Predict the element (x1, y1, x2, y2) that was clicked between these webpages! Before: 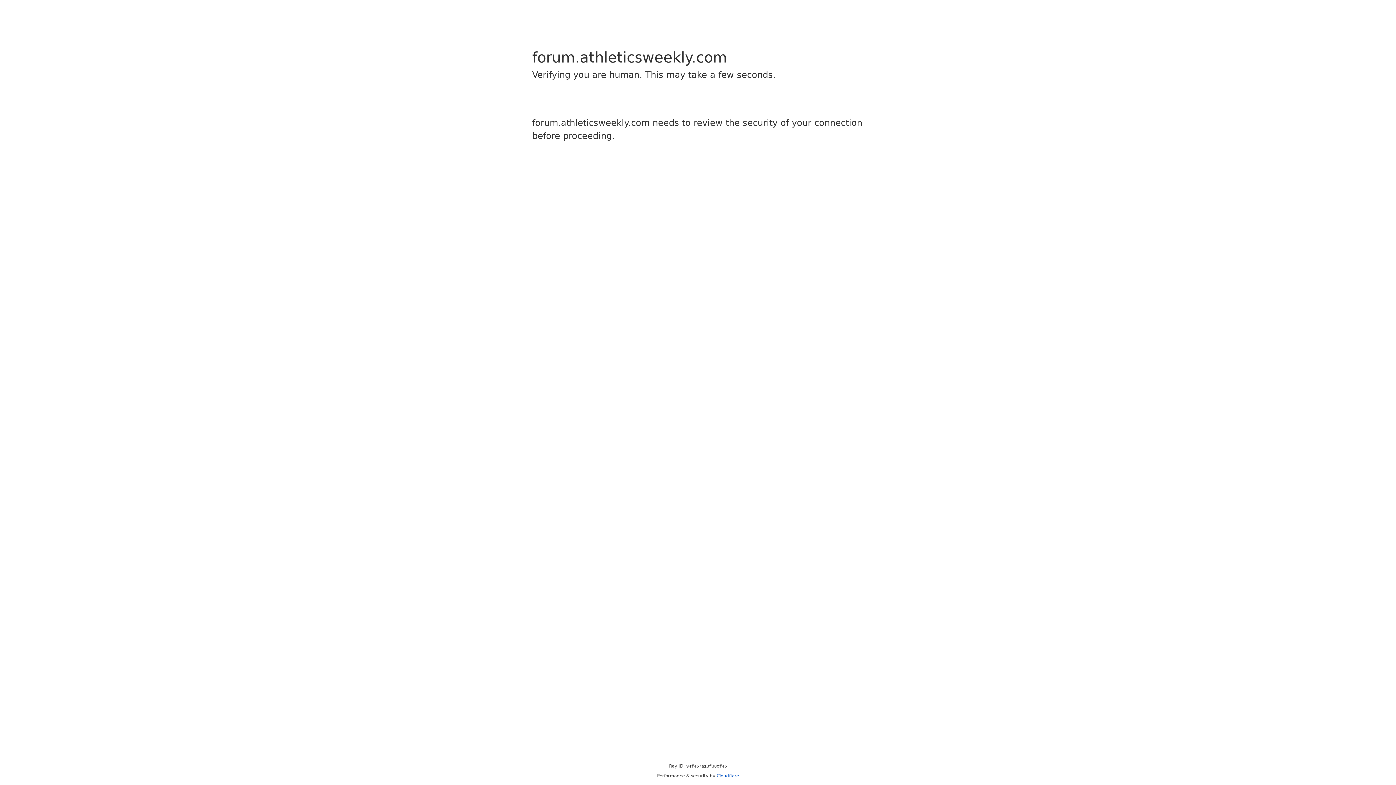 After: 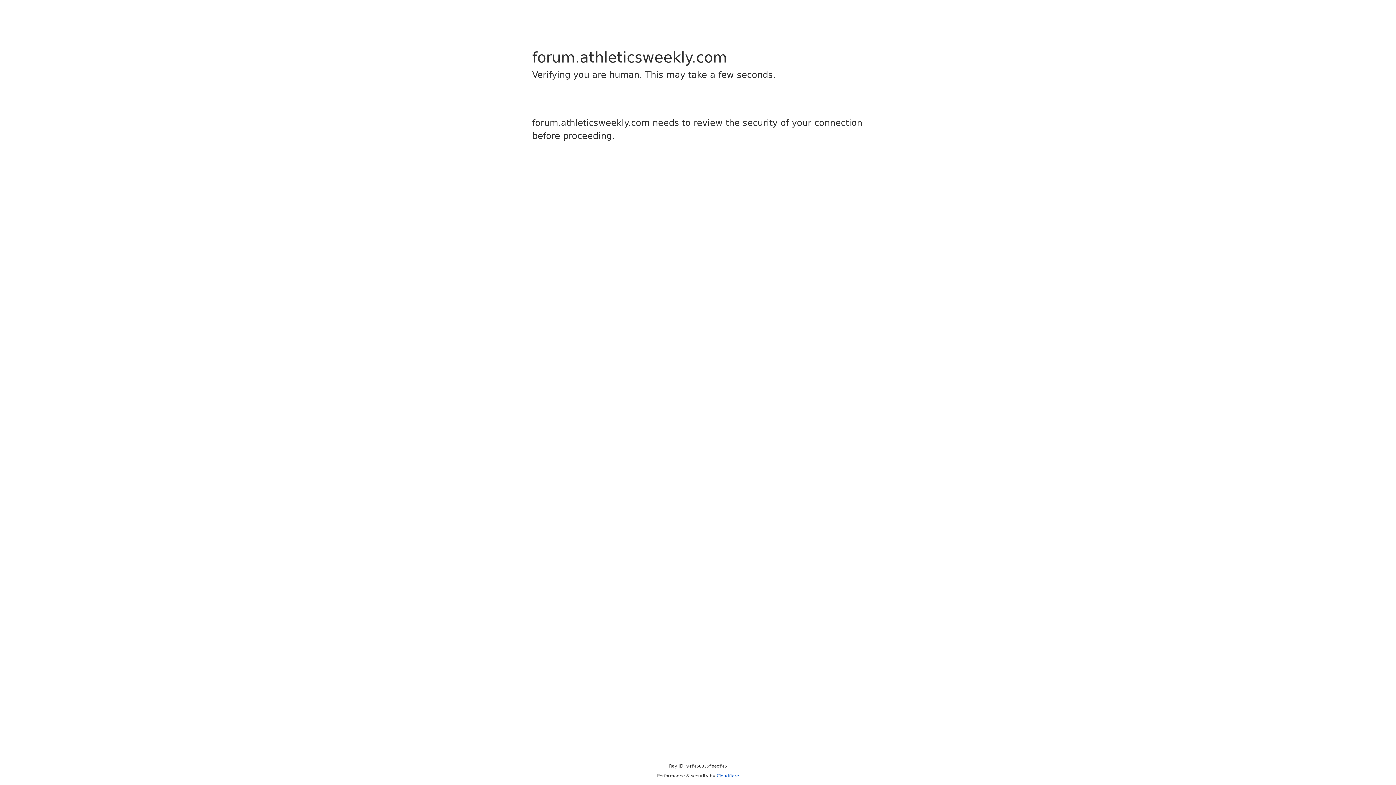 Action: bbox: (716, 773, 739, 778) label: Cloudflare